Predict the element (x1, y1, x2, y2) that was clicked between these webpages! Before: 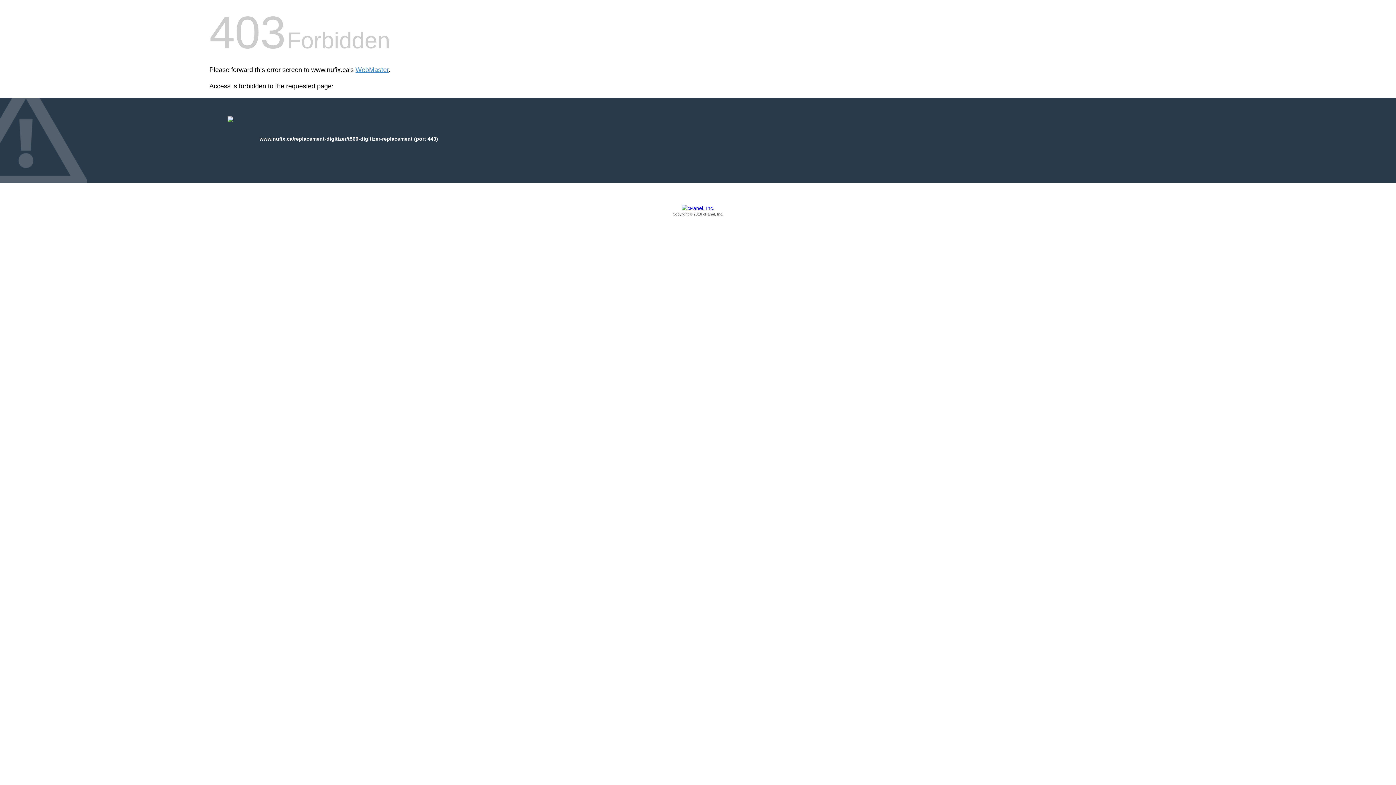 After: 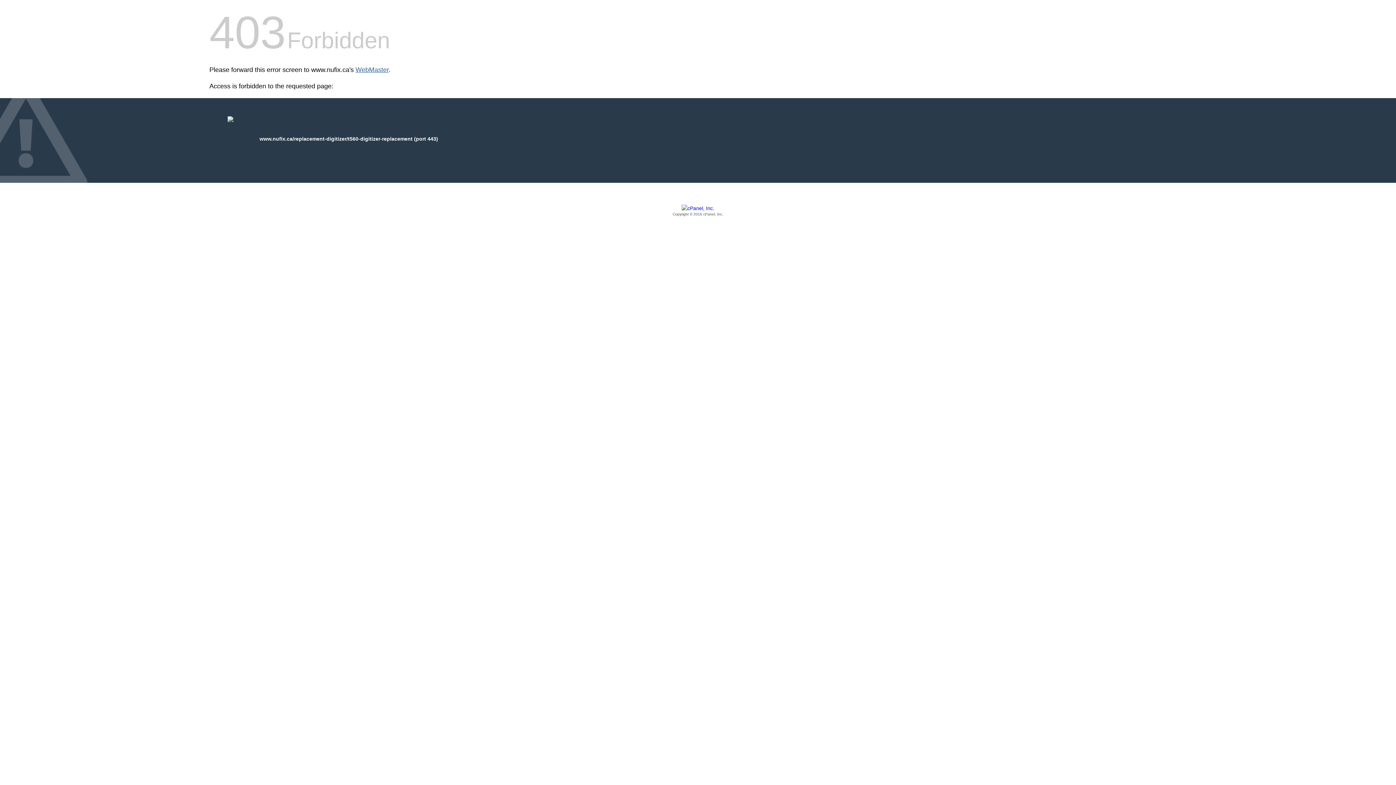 Action: label: WebMaster bbox: (355, 66, 388, 73)